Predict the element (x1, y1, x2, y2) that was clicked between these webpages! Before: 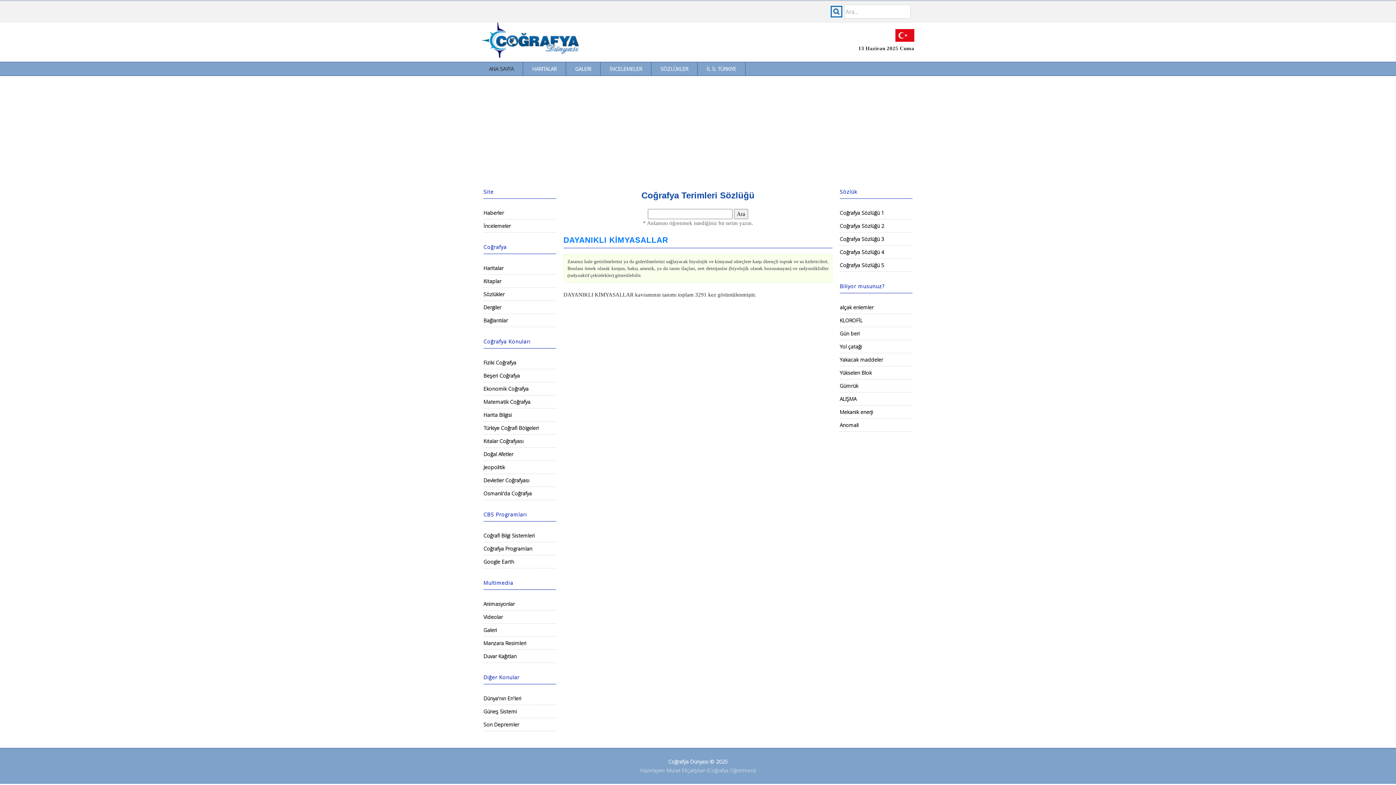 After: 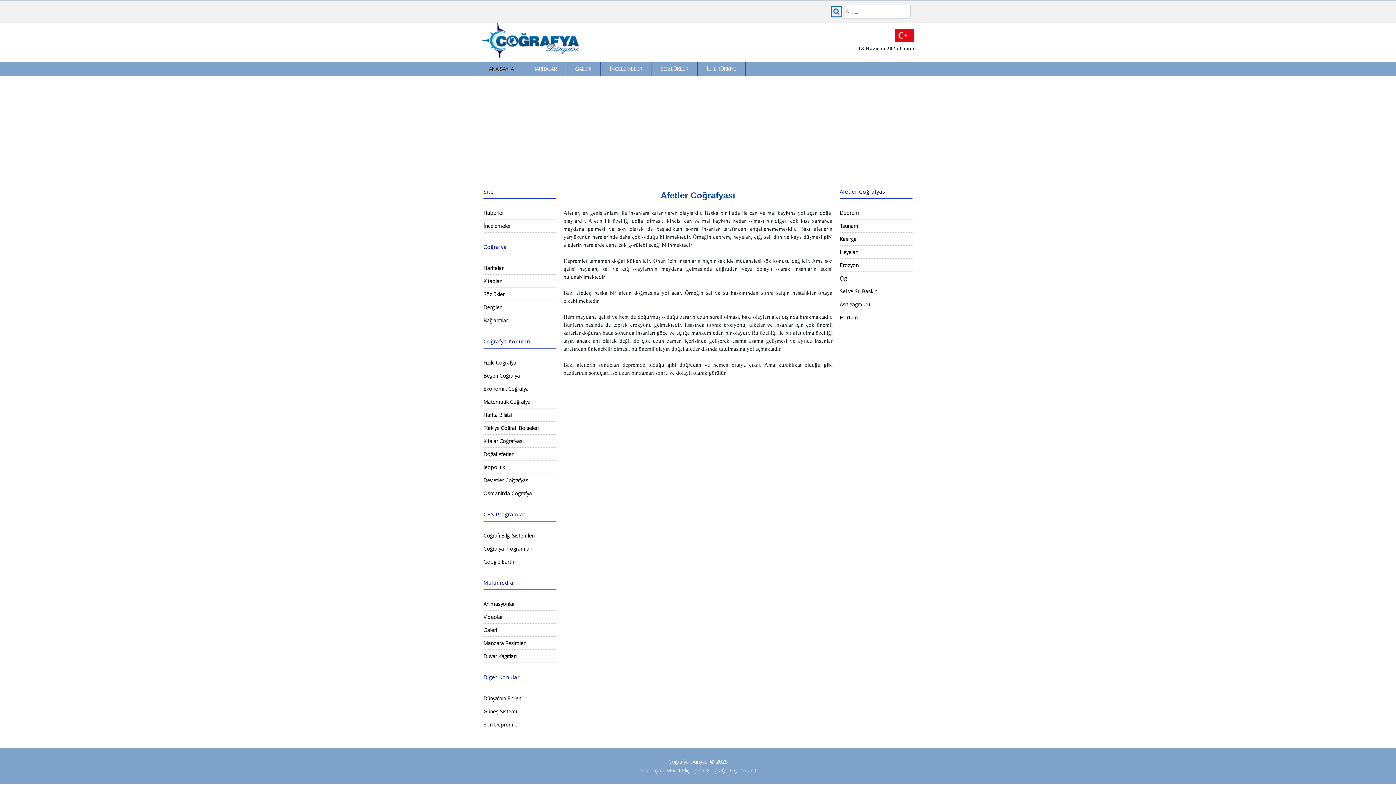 Action: bbox: (483, 446, 513, 458) label: Doğal Afetler